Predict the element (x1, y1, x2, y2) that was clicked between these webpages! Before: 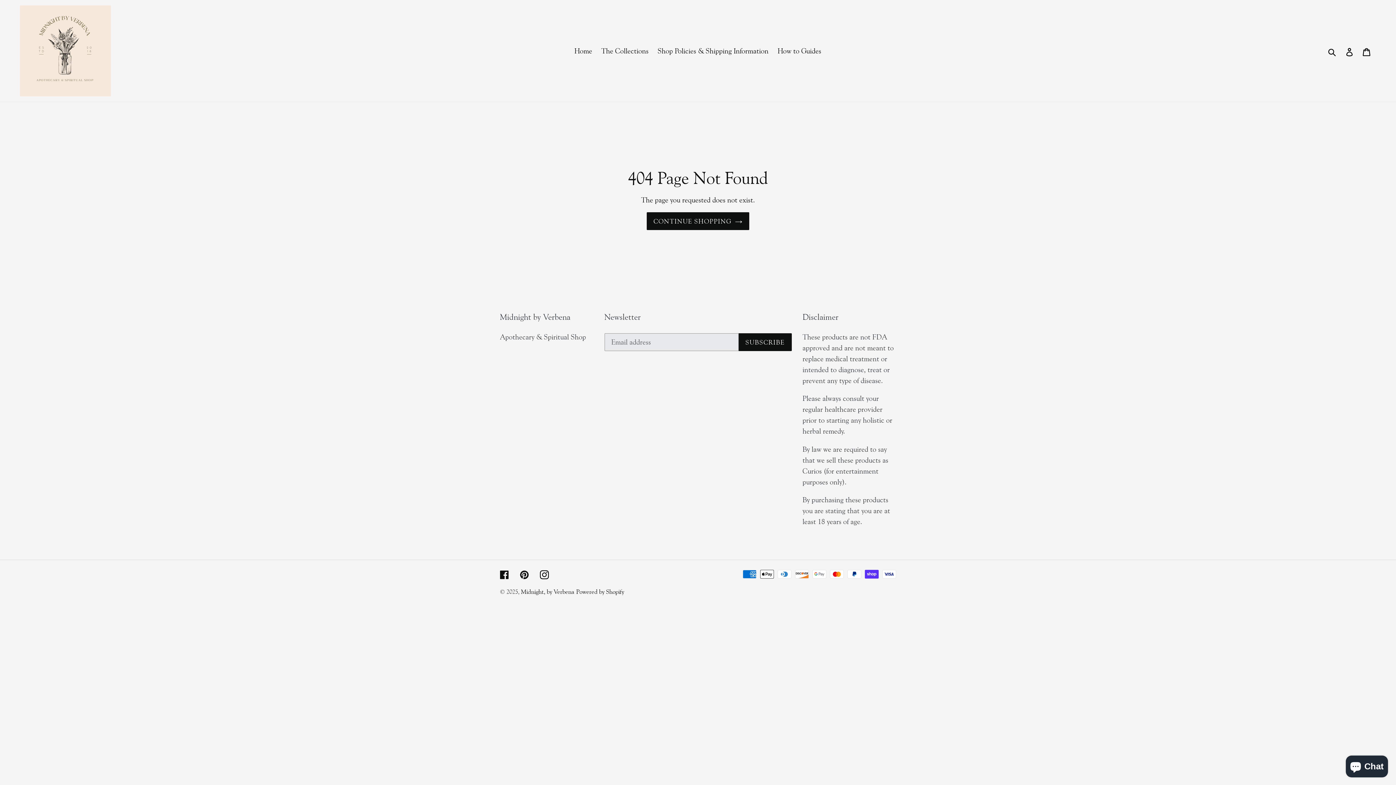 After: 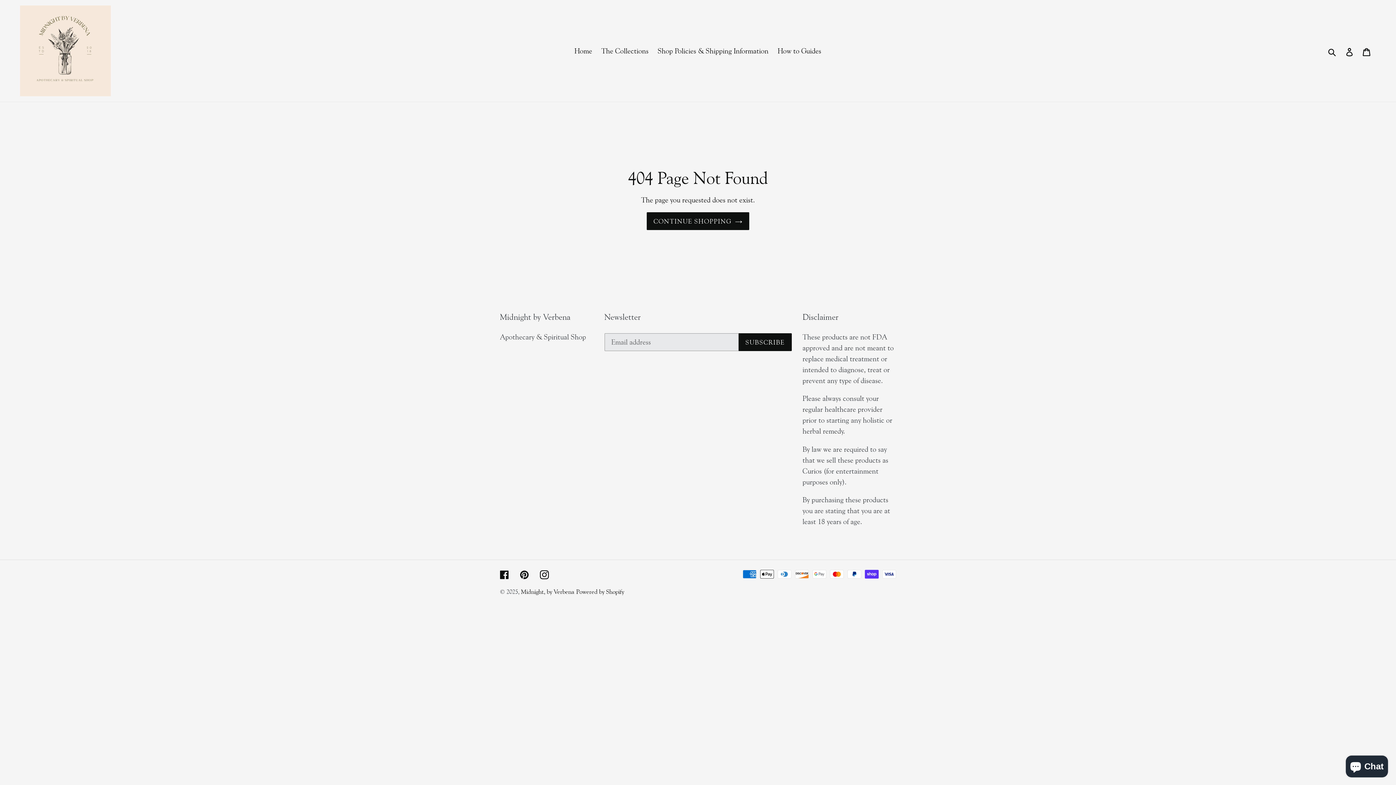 Action: bbox: (540, 568, 549, 579) label: Instagram